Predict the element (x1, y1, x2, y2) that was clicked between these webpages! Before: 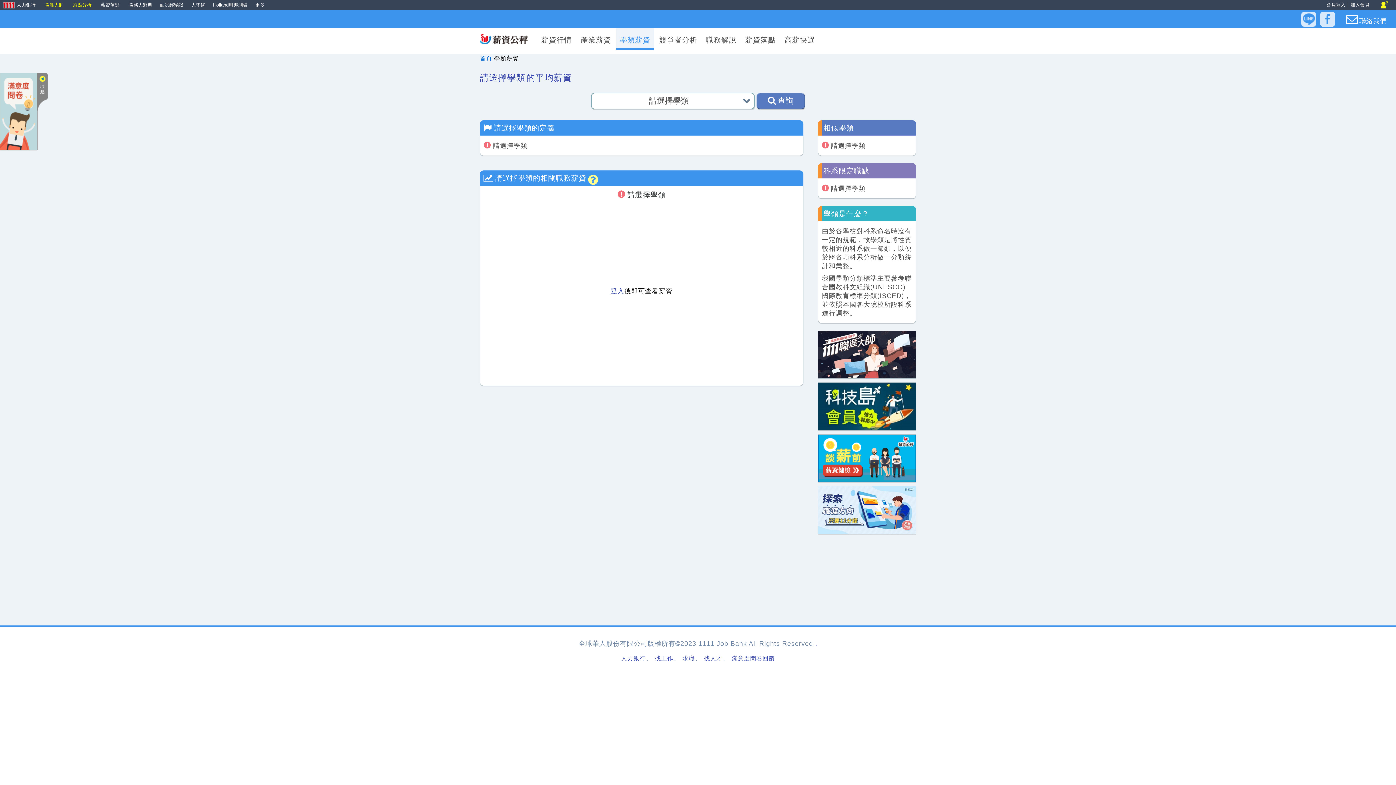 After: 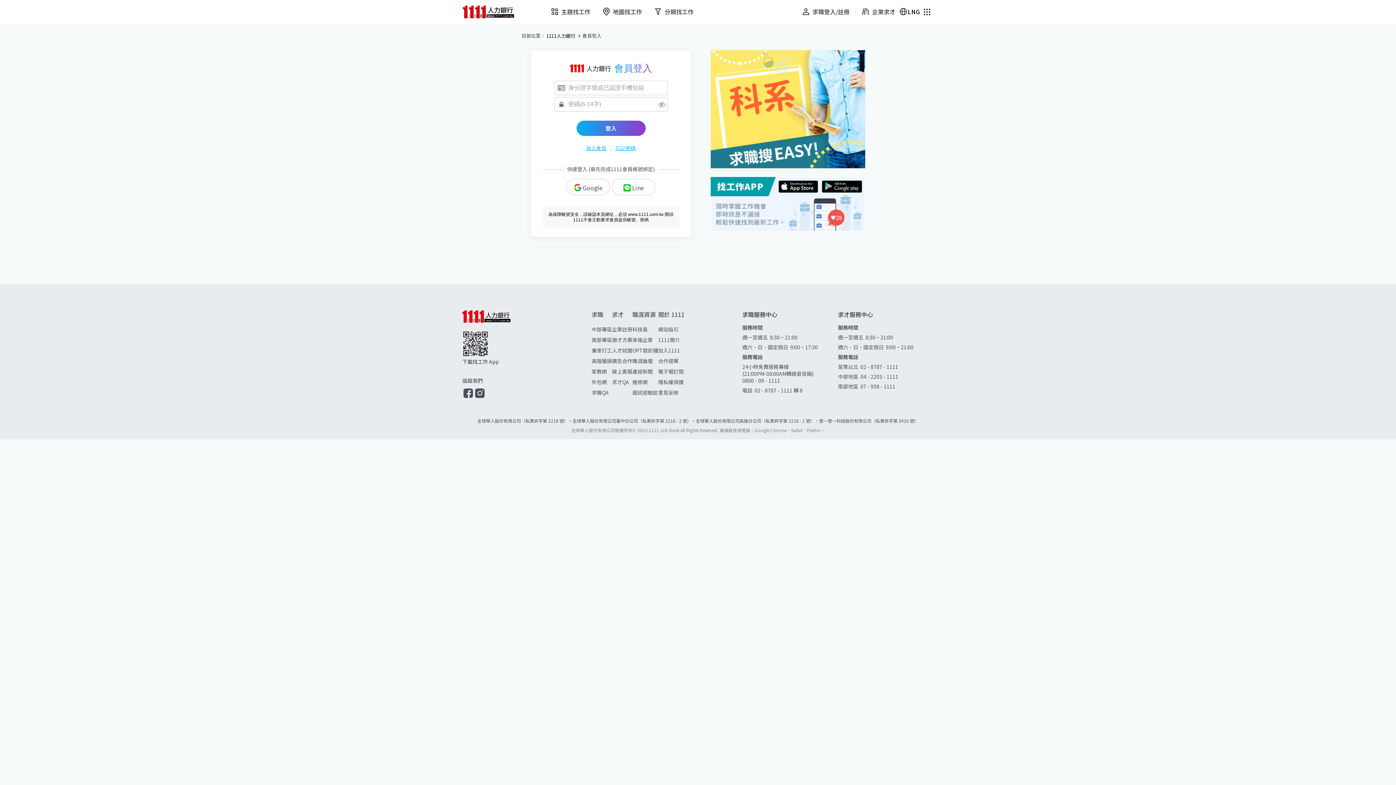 Action: label: 會員登入 bbox: (1325, 0, 1346, 10)